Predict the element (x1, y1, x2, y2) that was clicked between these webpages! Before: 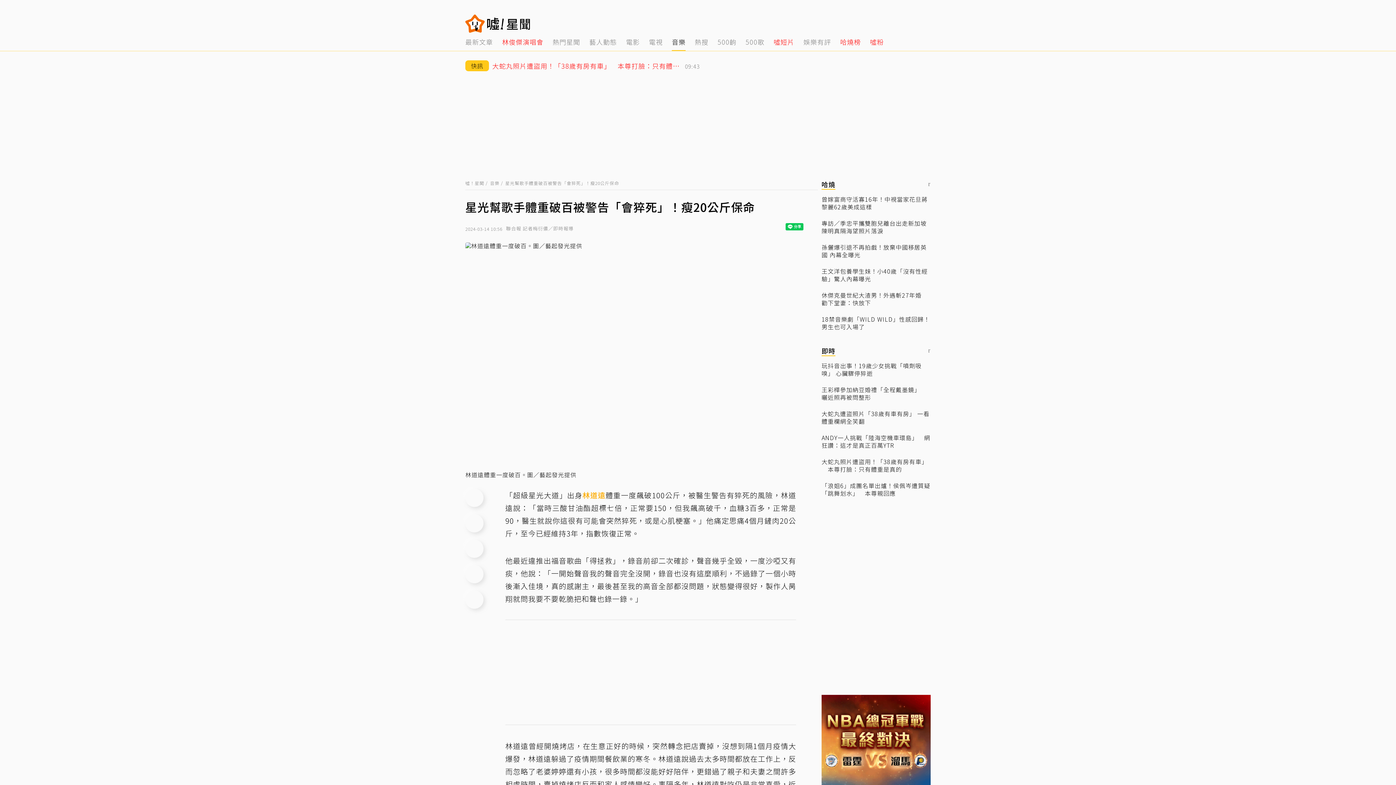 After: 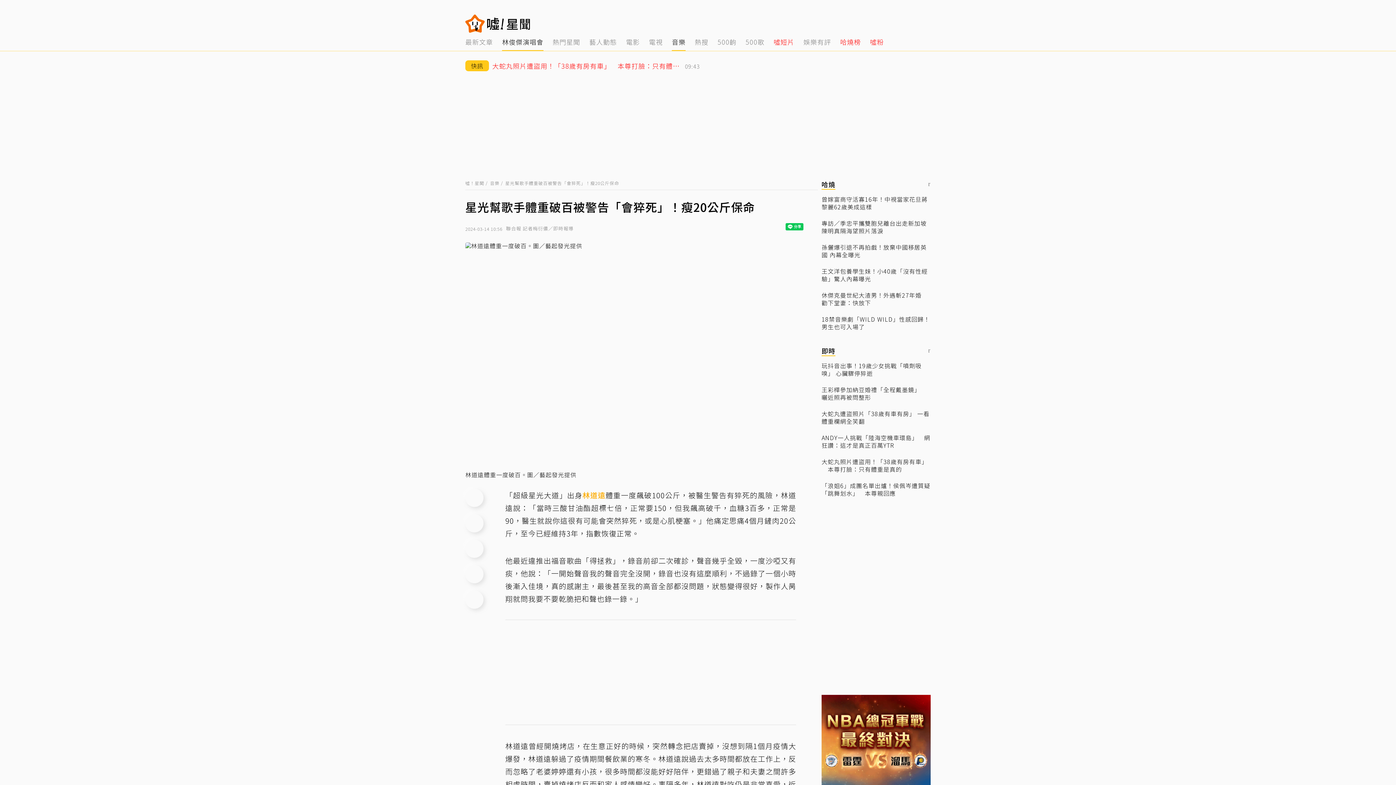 Action: bbox: (502, 32, 543, 50) label: 2 of 14